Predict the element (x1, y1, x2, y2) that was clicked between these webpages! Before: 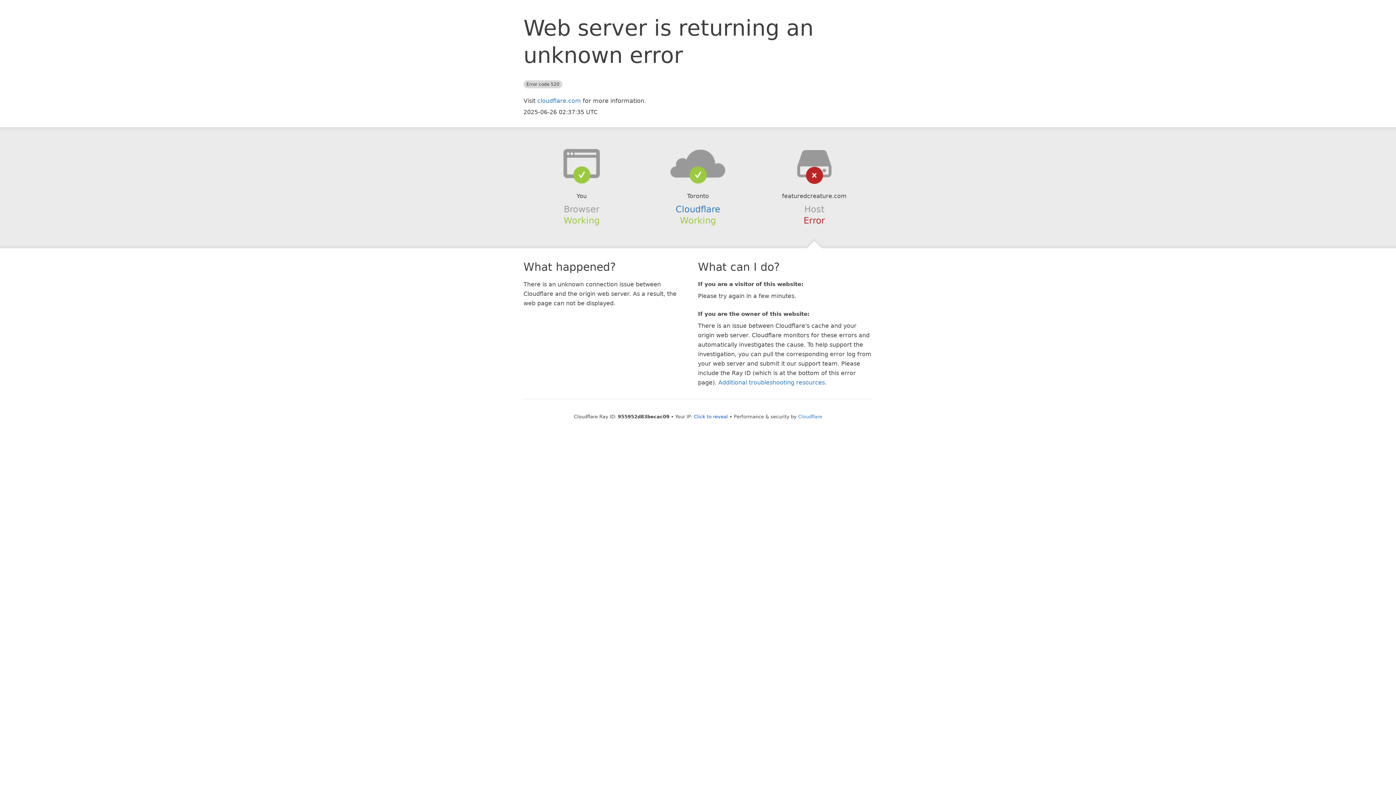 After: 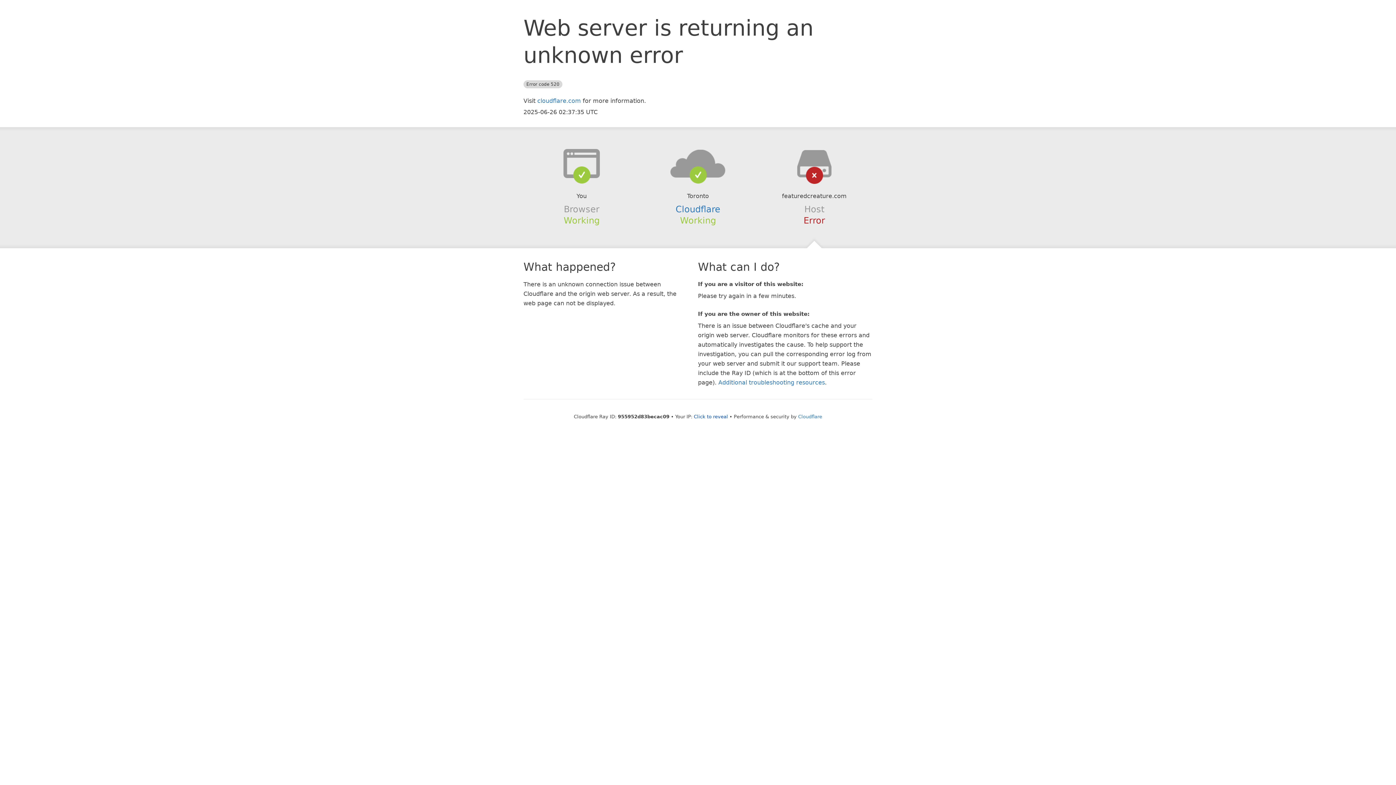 Action: bbox: (639, 148, 756, 178)